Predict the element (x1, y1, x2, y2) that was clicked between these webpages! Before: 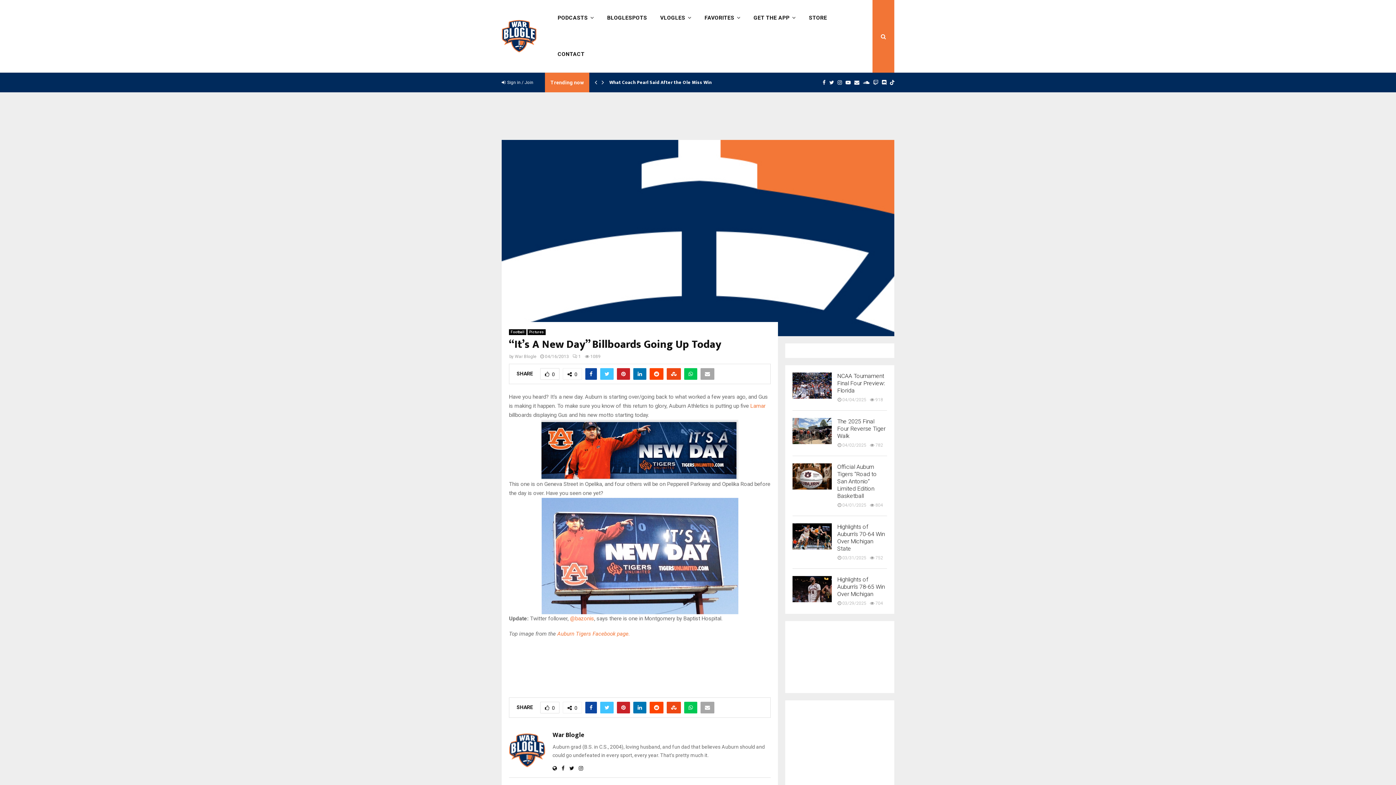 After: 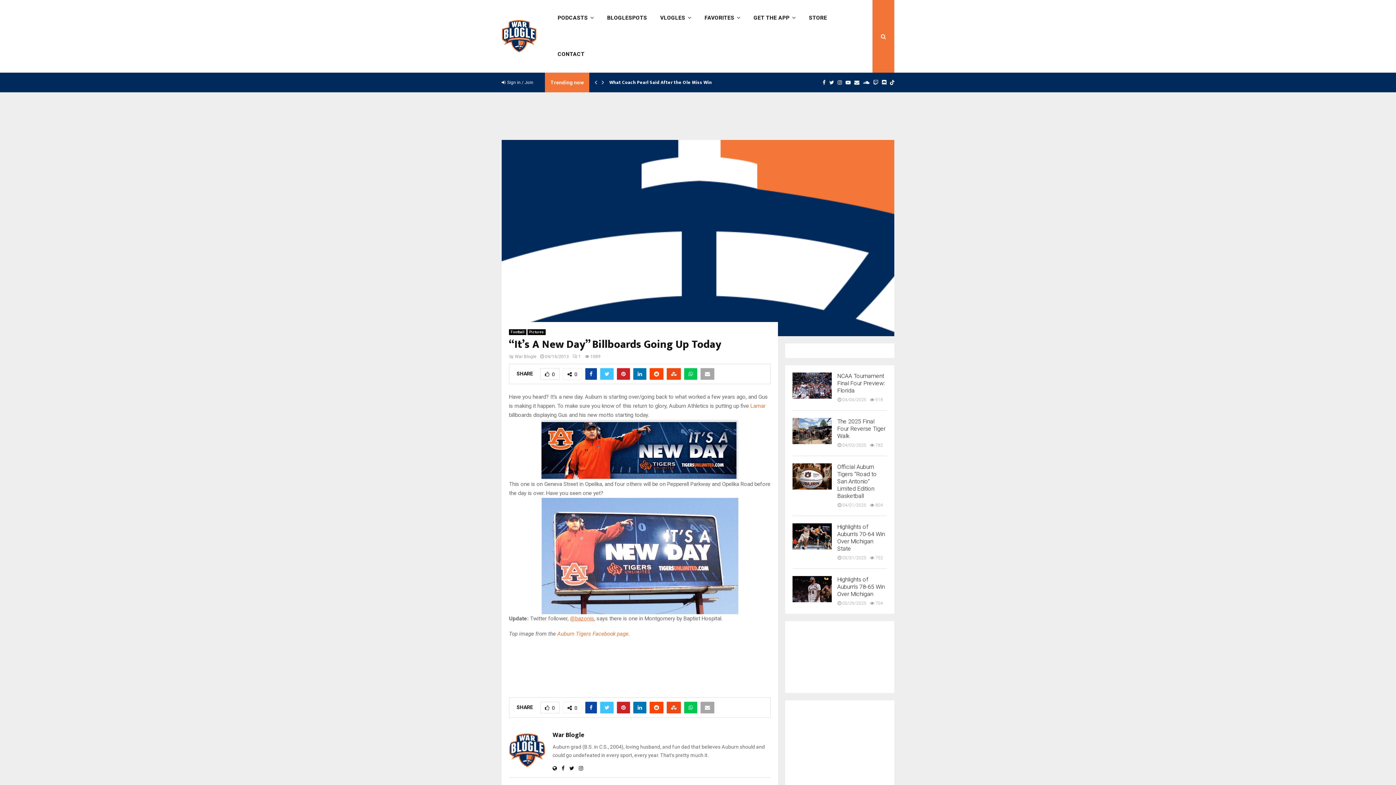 Action: label: @bazonis bbox: (570, 615, 594, 622)